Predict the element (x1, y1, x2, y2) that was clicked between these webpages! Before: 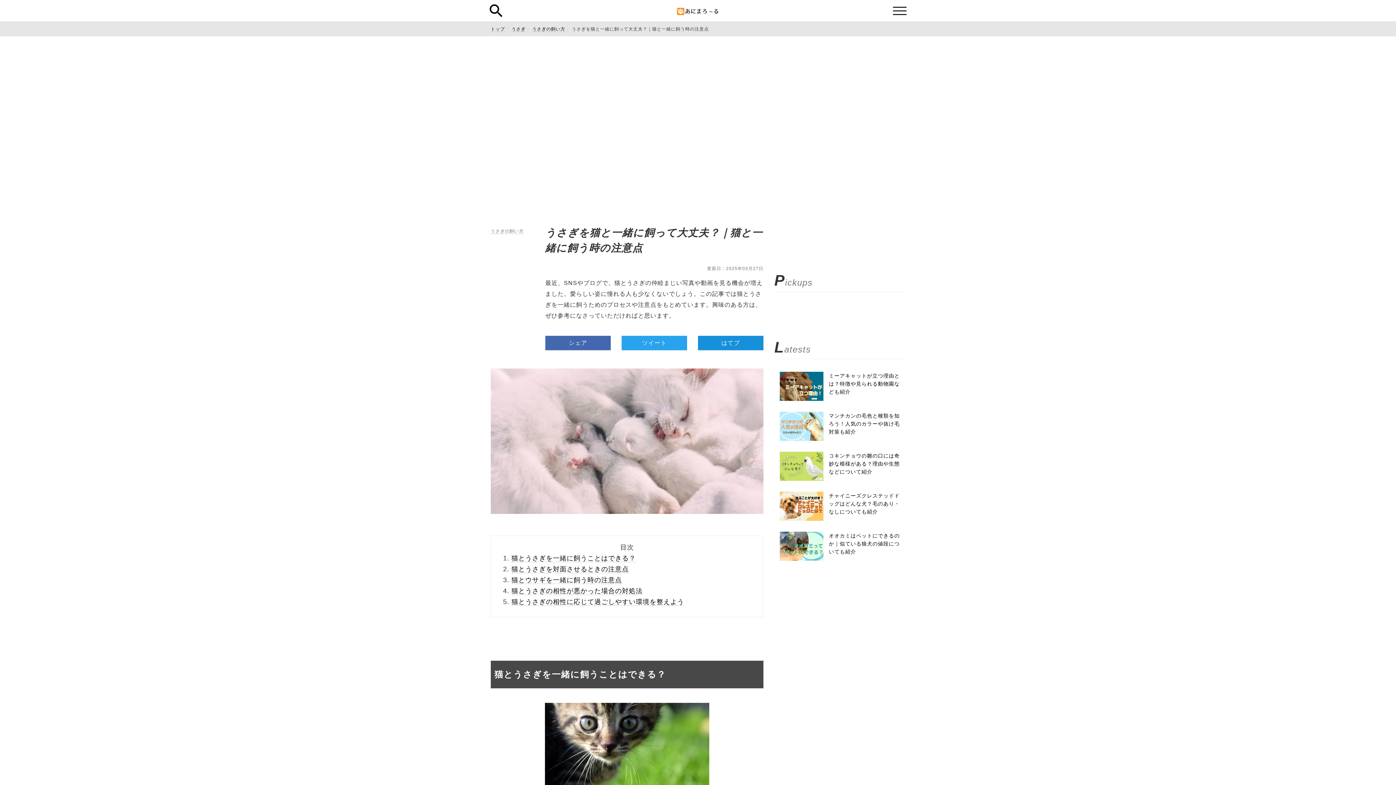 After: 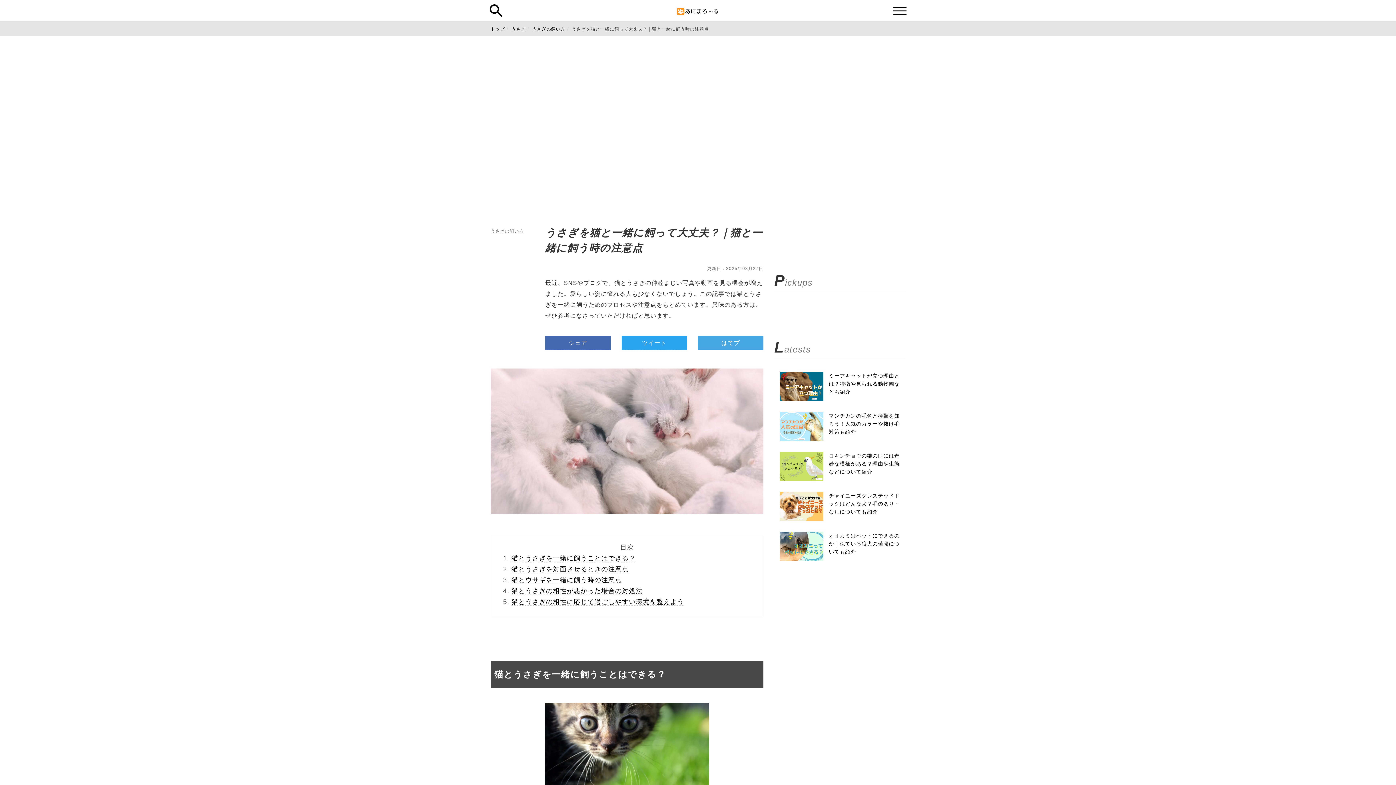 Action: label: はてブ bbox: (698, 336, 763, 350)